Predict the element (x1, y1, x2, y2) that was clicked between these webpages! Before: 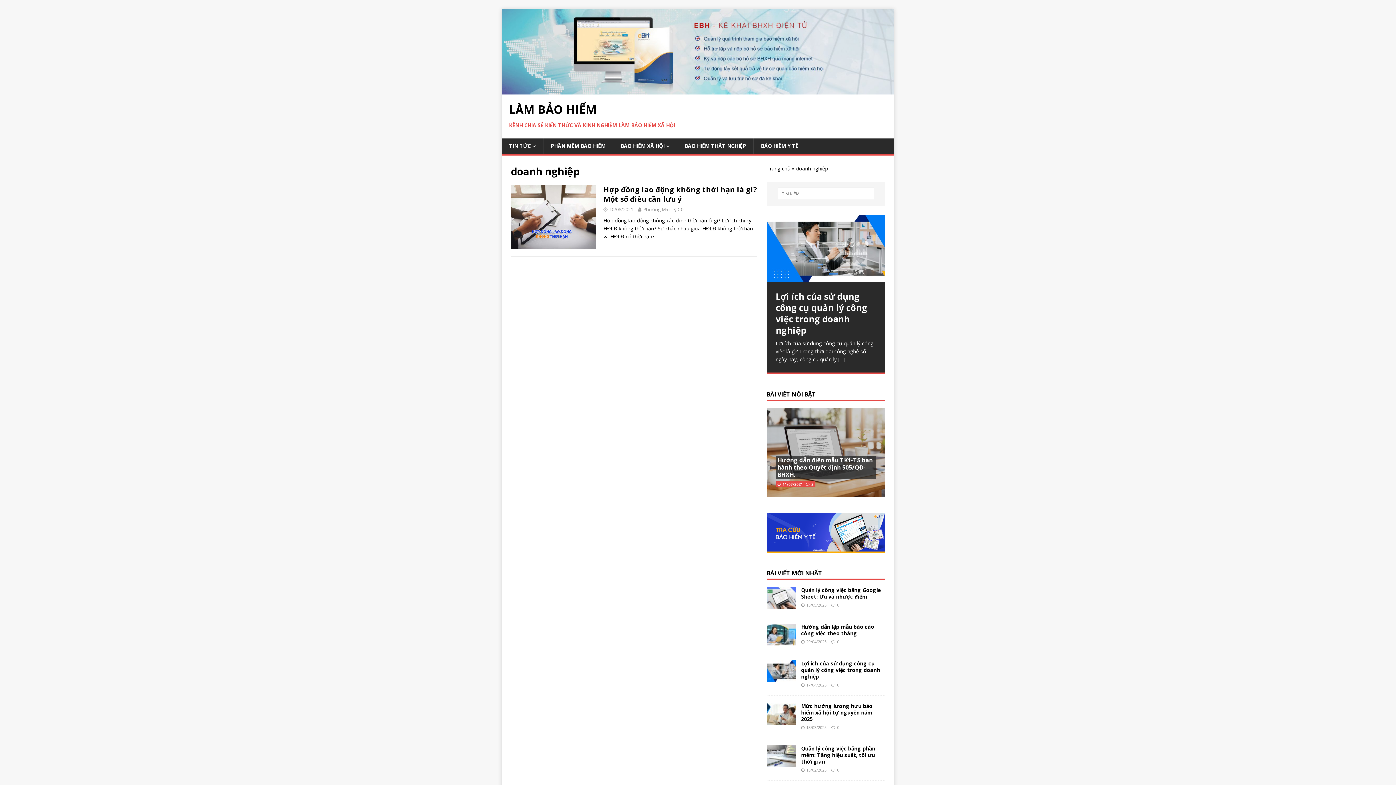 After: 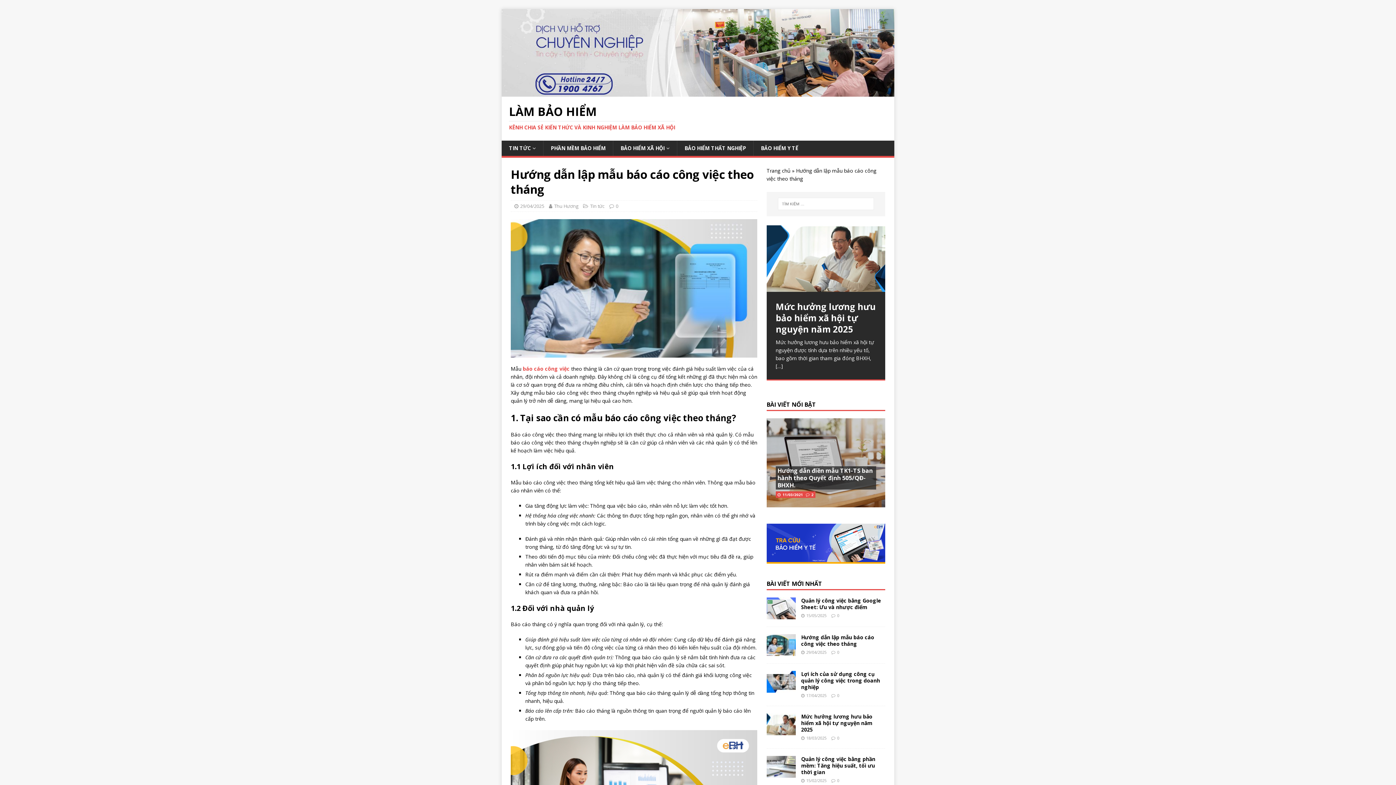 Action: bbox: (766, 638, 795, 645)